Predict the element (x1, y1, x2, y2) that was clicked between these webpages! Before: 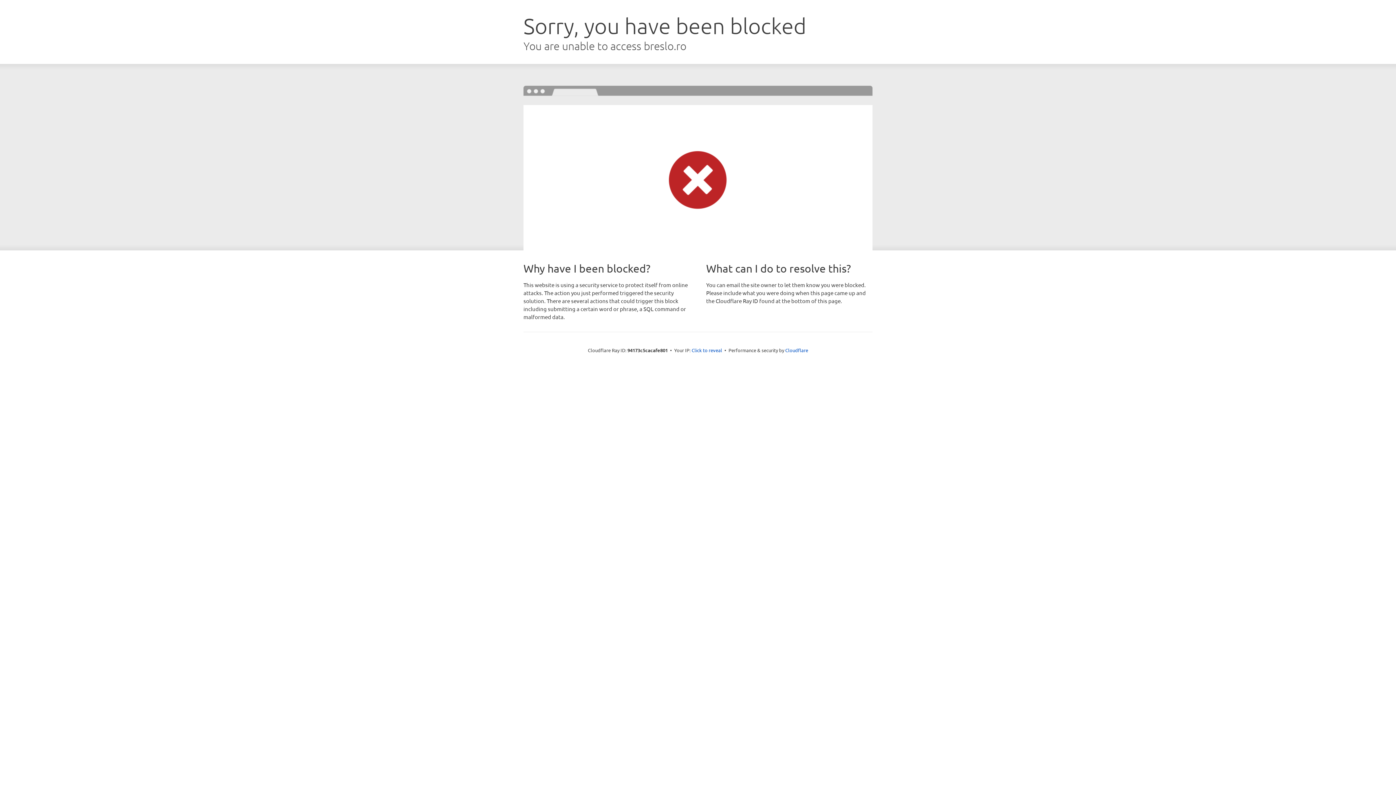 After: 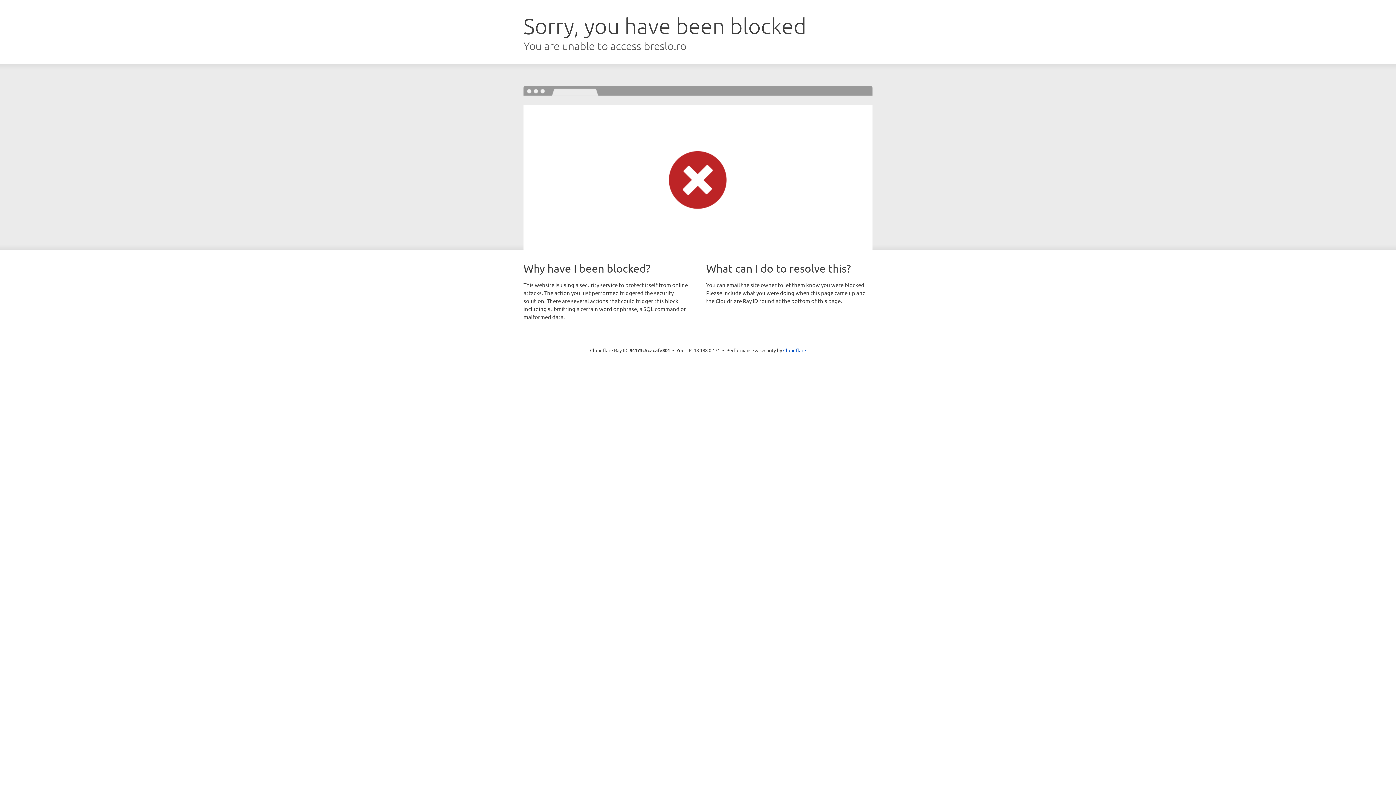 Action: bbox: (691, 346, 722, 353) label: Click to reveal